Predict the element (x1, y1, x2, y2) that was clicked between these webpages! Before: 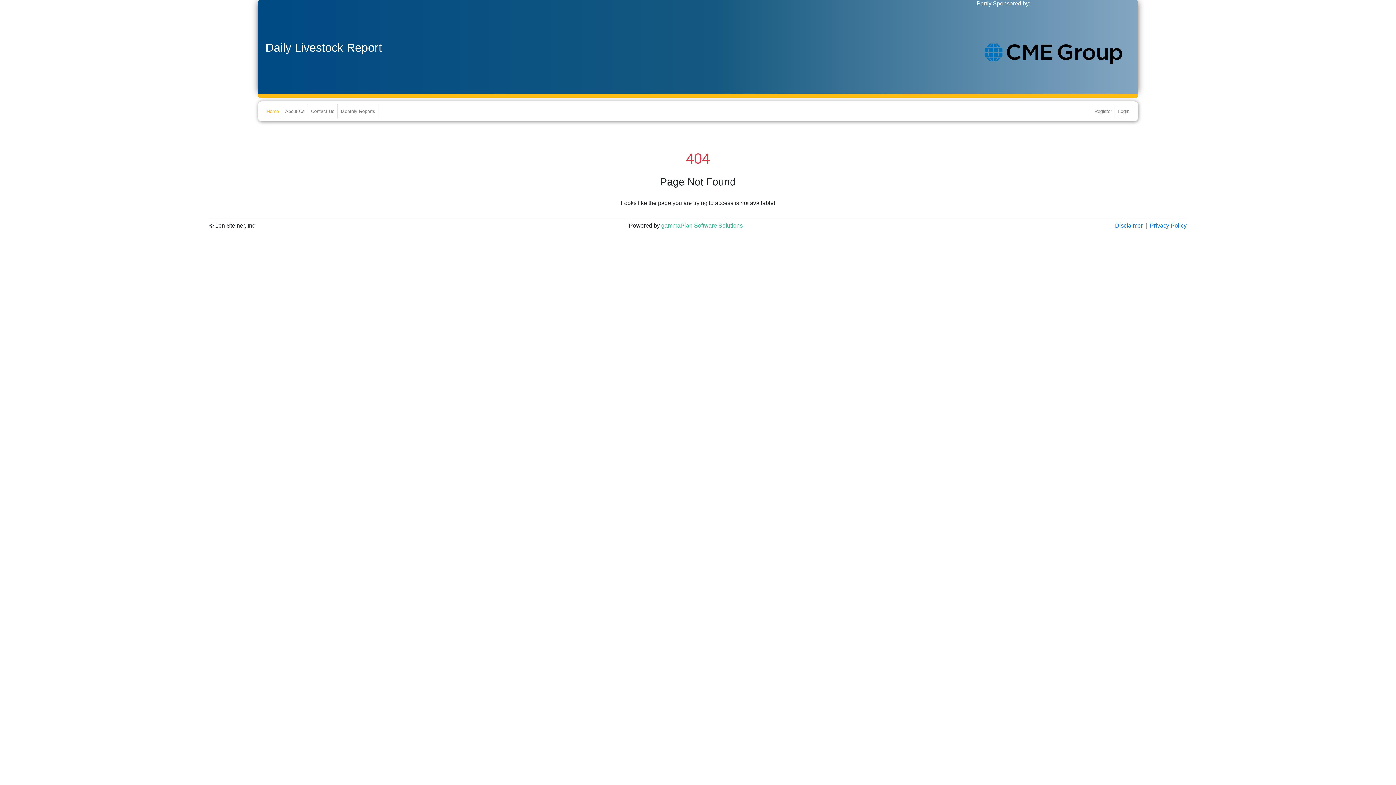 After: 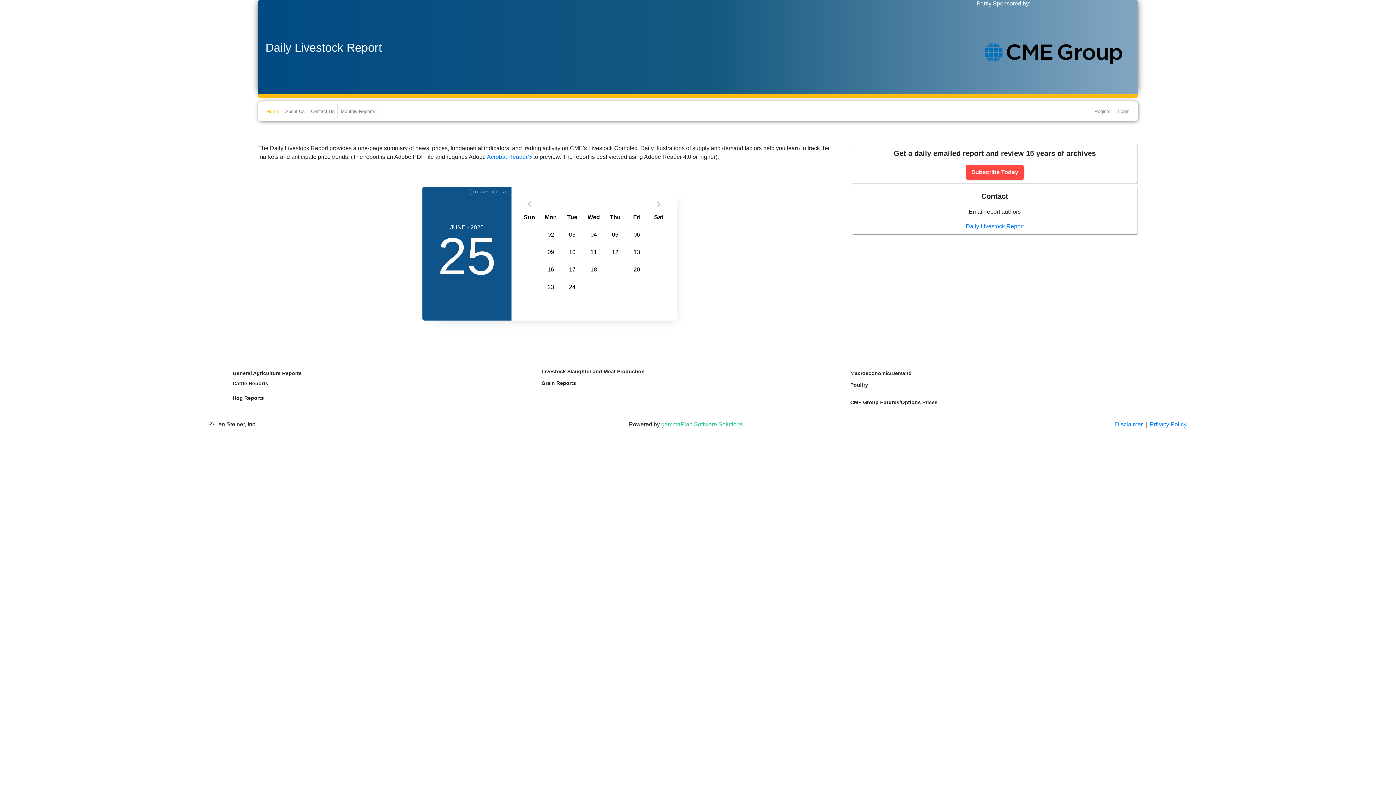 Action: label: Home bbox: (263, 104, 282, 118)